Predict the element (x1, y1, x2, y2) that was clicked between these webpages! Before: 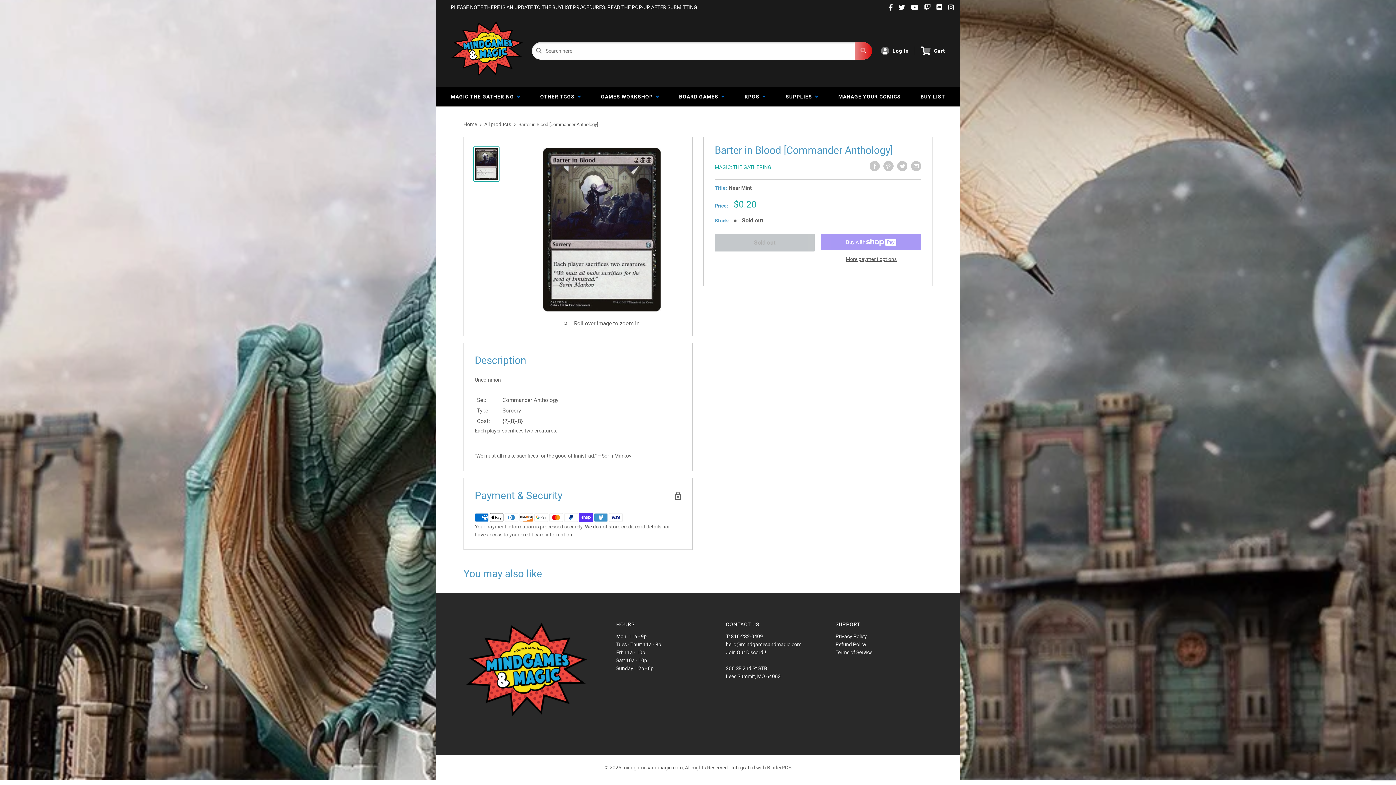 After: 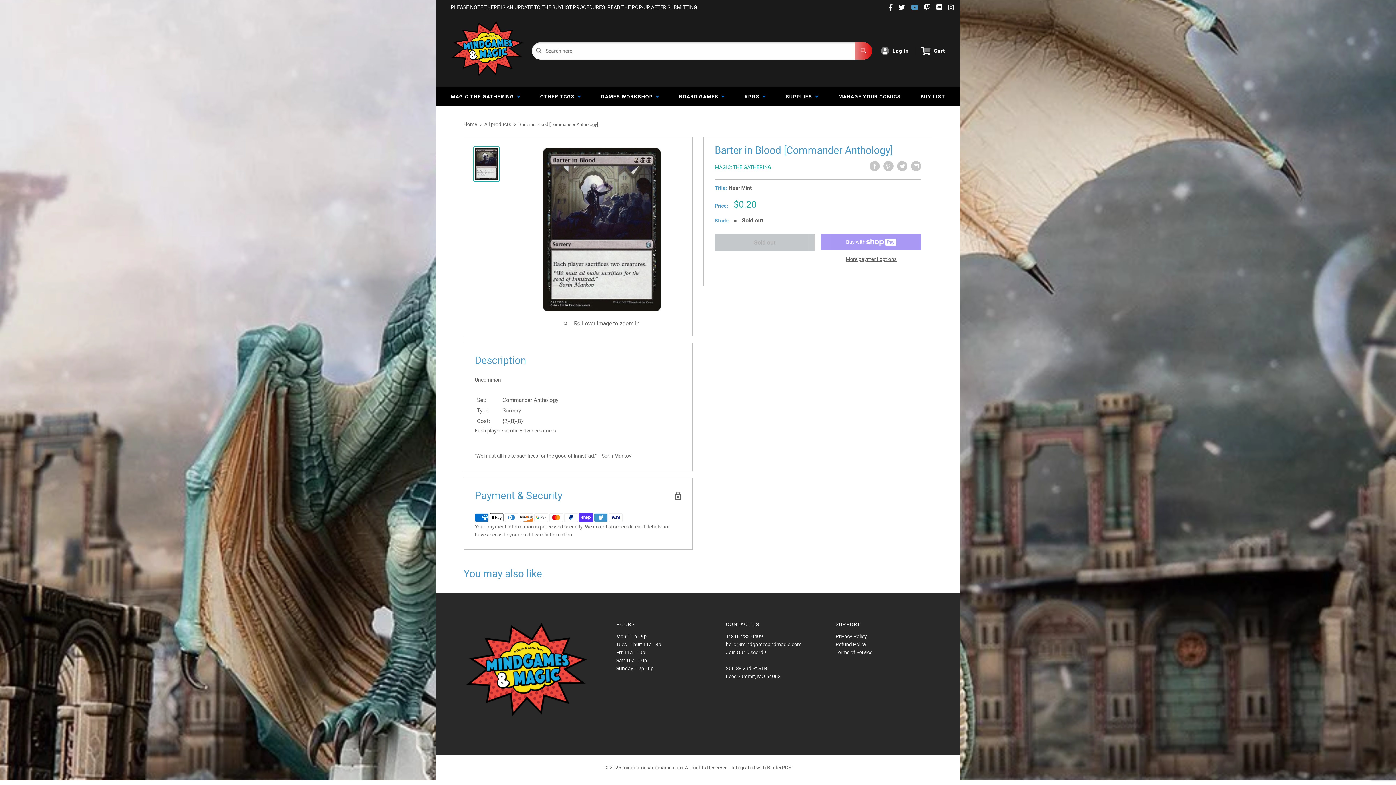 Action: bbox: (908, 3, 921, 11)